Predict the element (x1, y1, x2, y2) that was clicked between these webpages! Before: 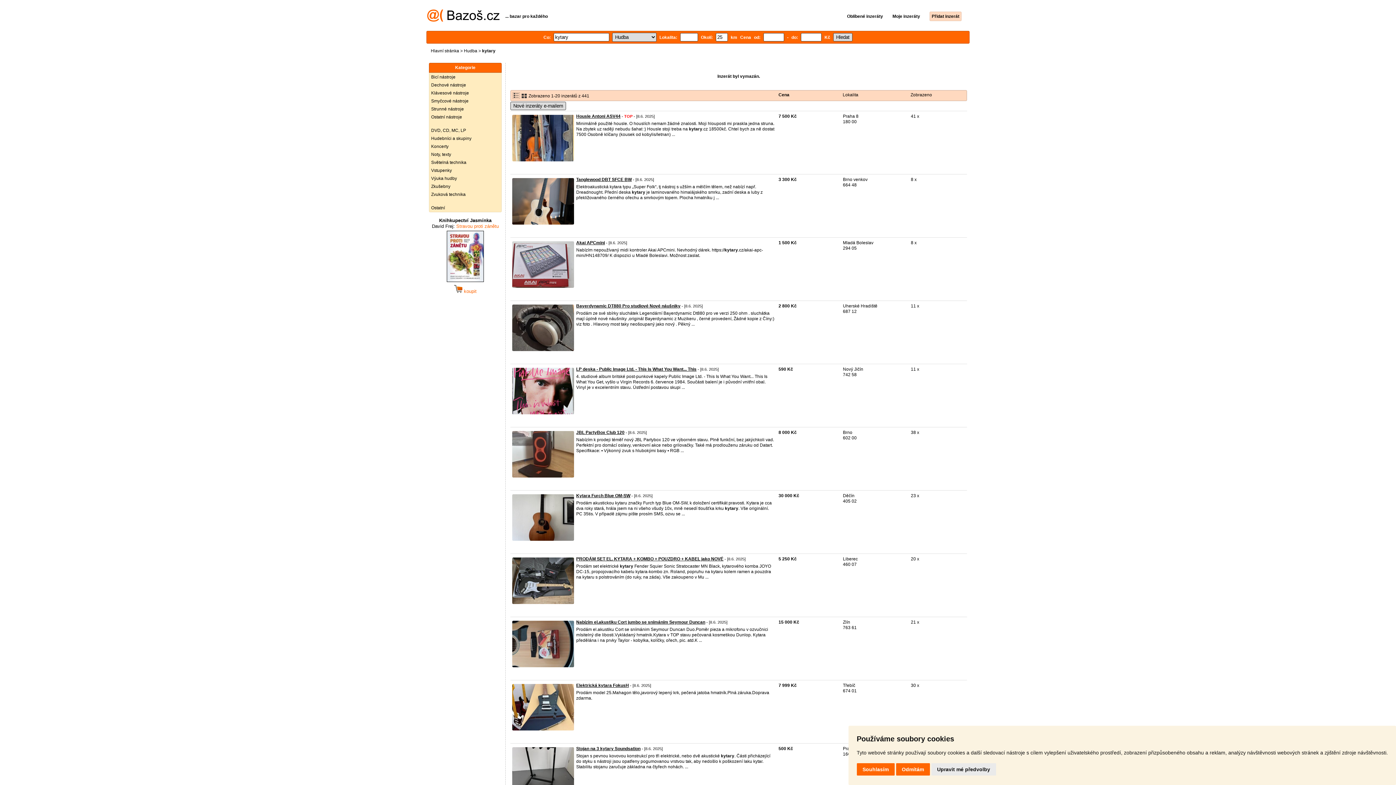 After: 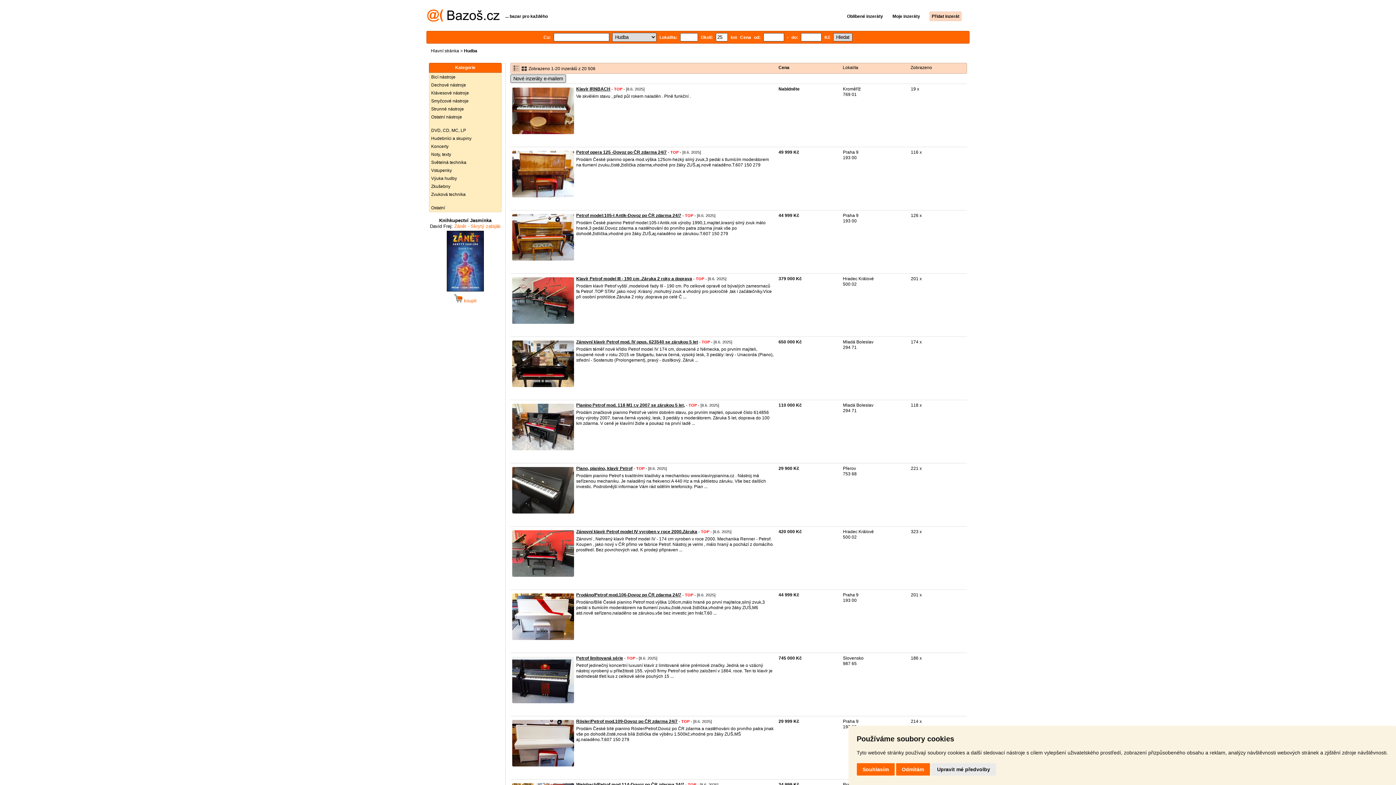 Action: bbox: (464, 48, 477, 53) label: Hudba